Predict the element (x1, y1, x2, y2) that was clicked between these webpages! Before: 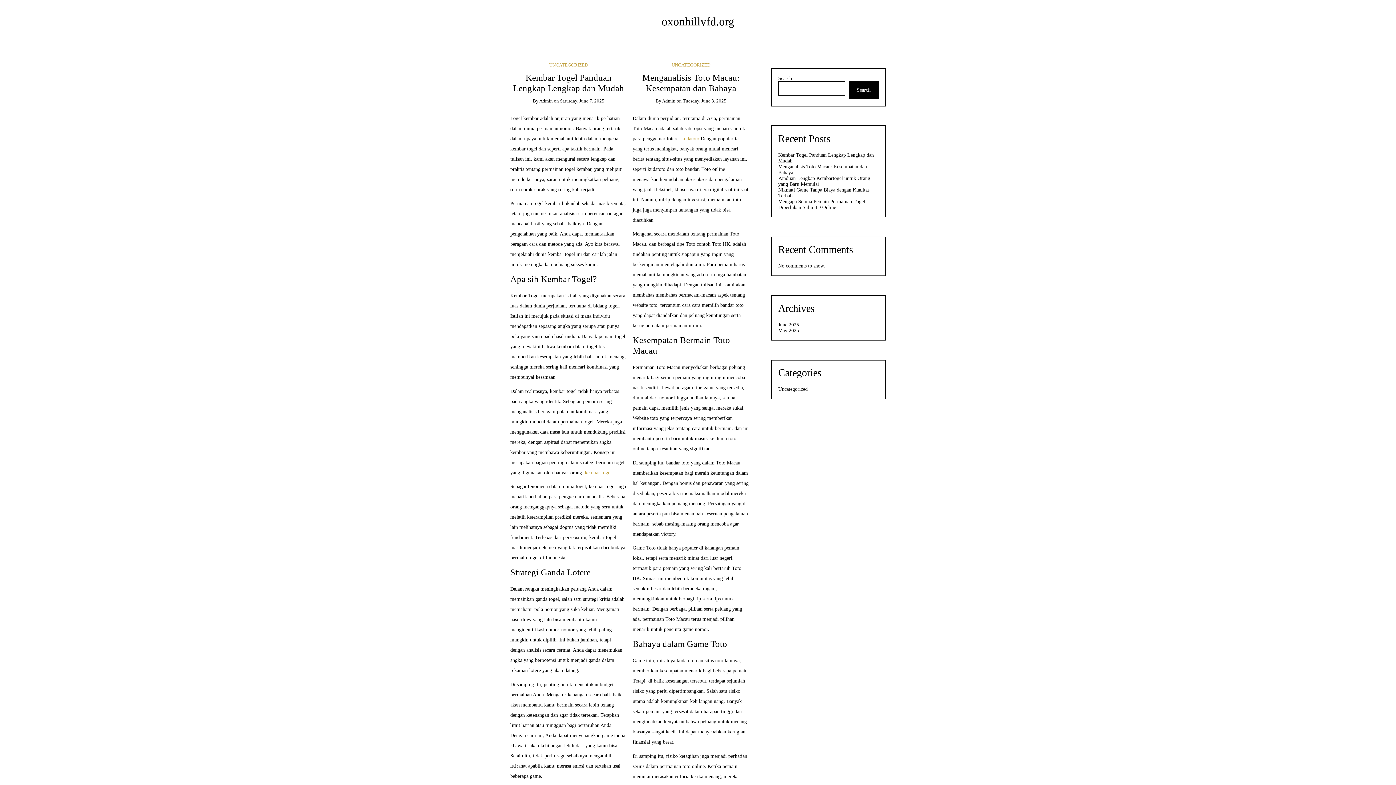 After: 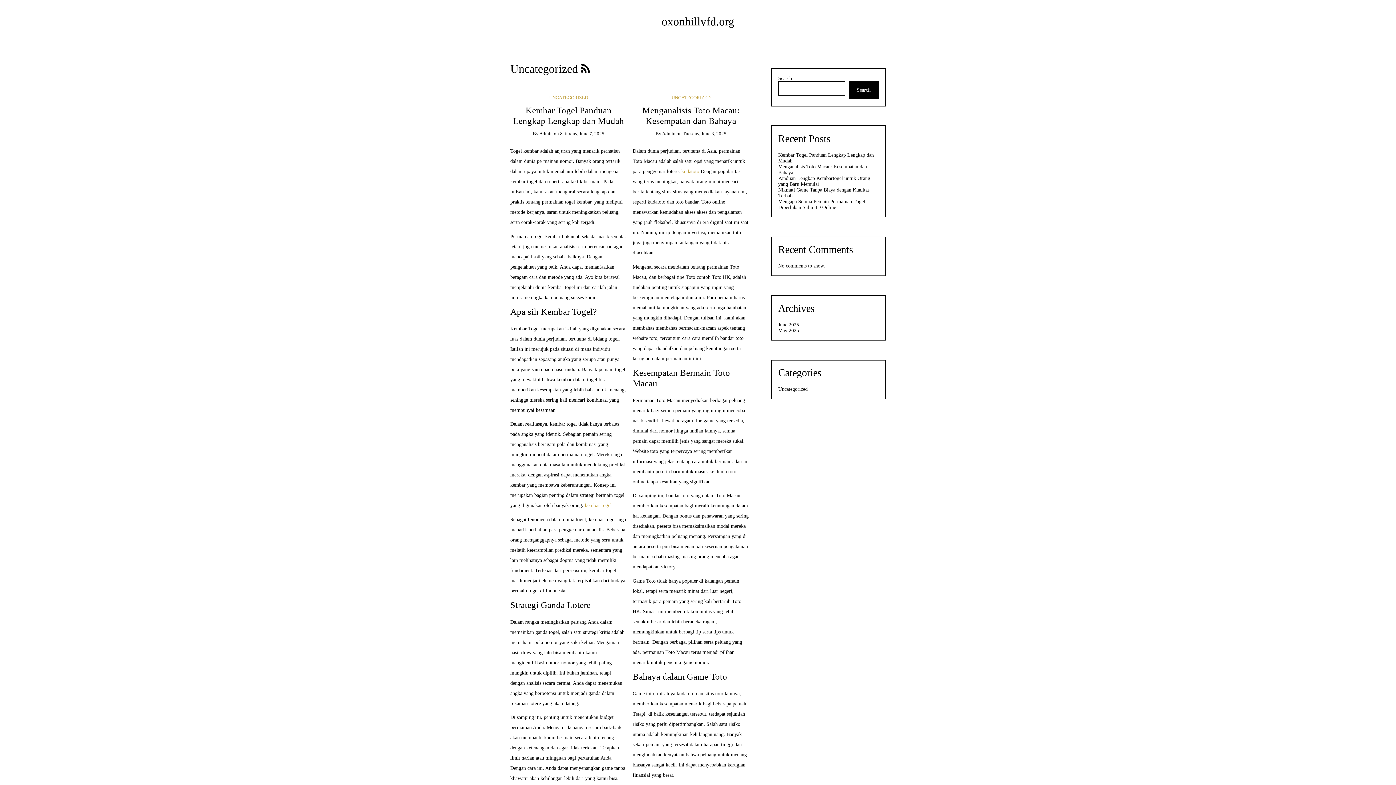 Action: bbox: (778, 386, 807, 392) label: Uncategorized